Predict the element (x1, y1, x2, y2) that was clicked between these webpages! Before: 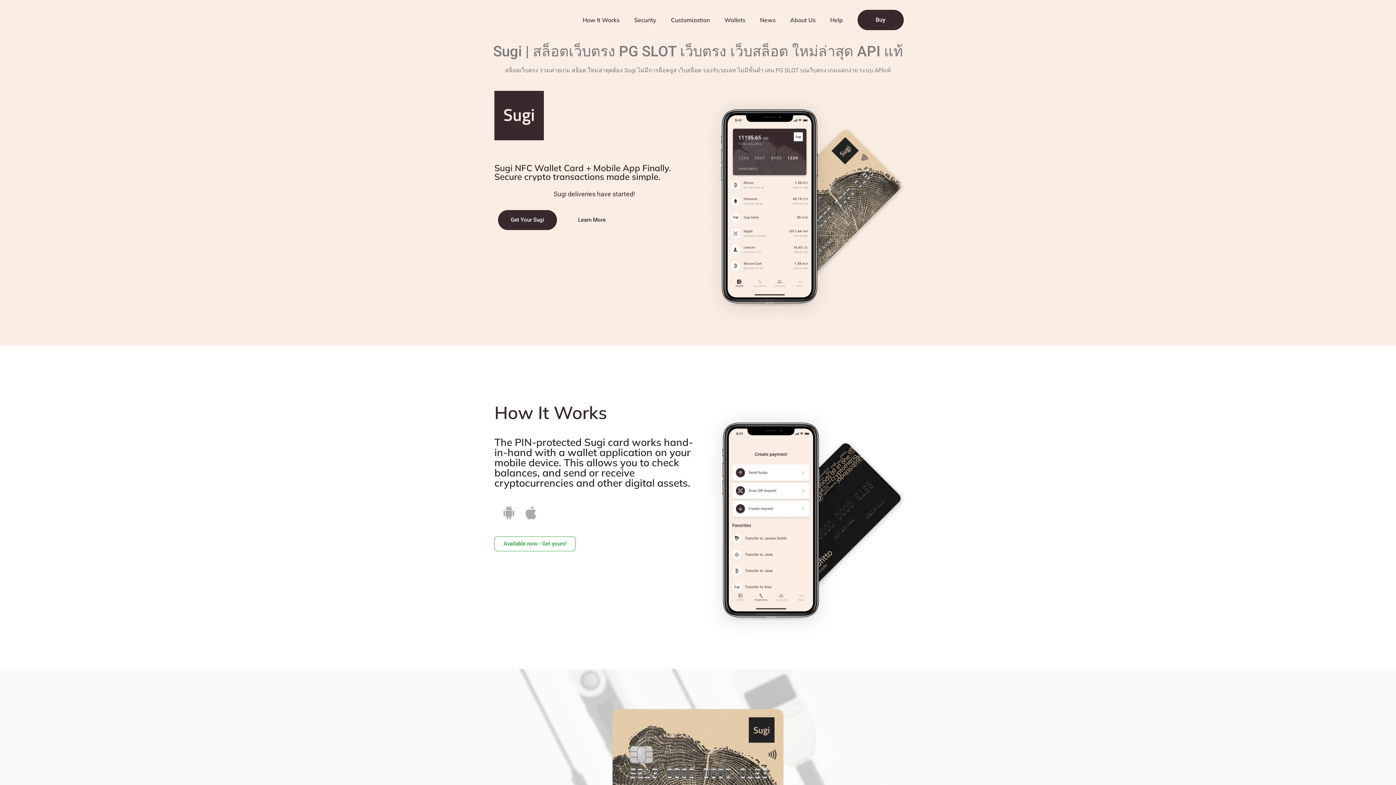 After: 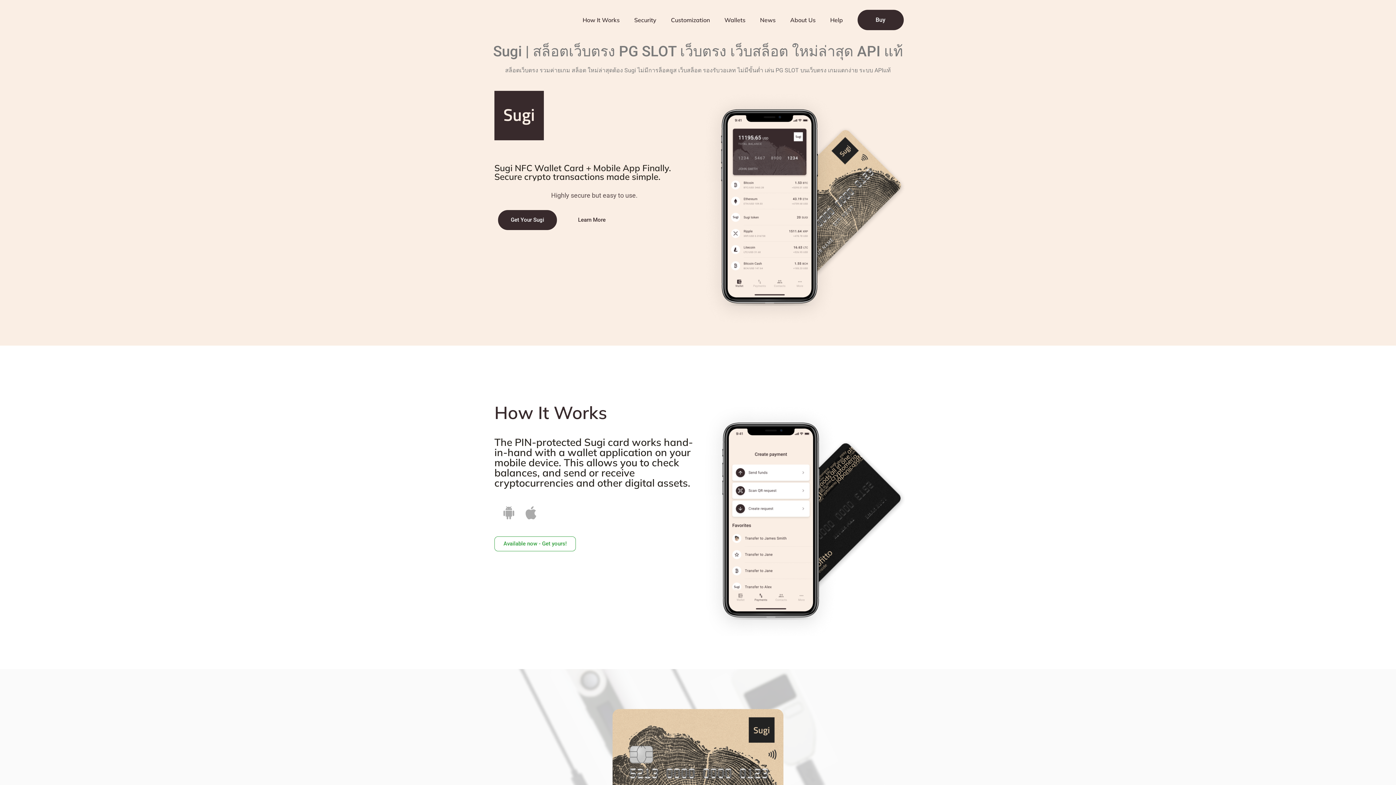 Action: label: Learn More bbox: (565, 210, 618, 230)